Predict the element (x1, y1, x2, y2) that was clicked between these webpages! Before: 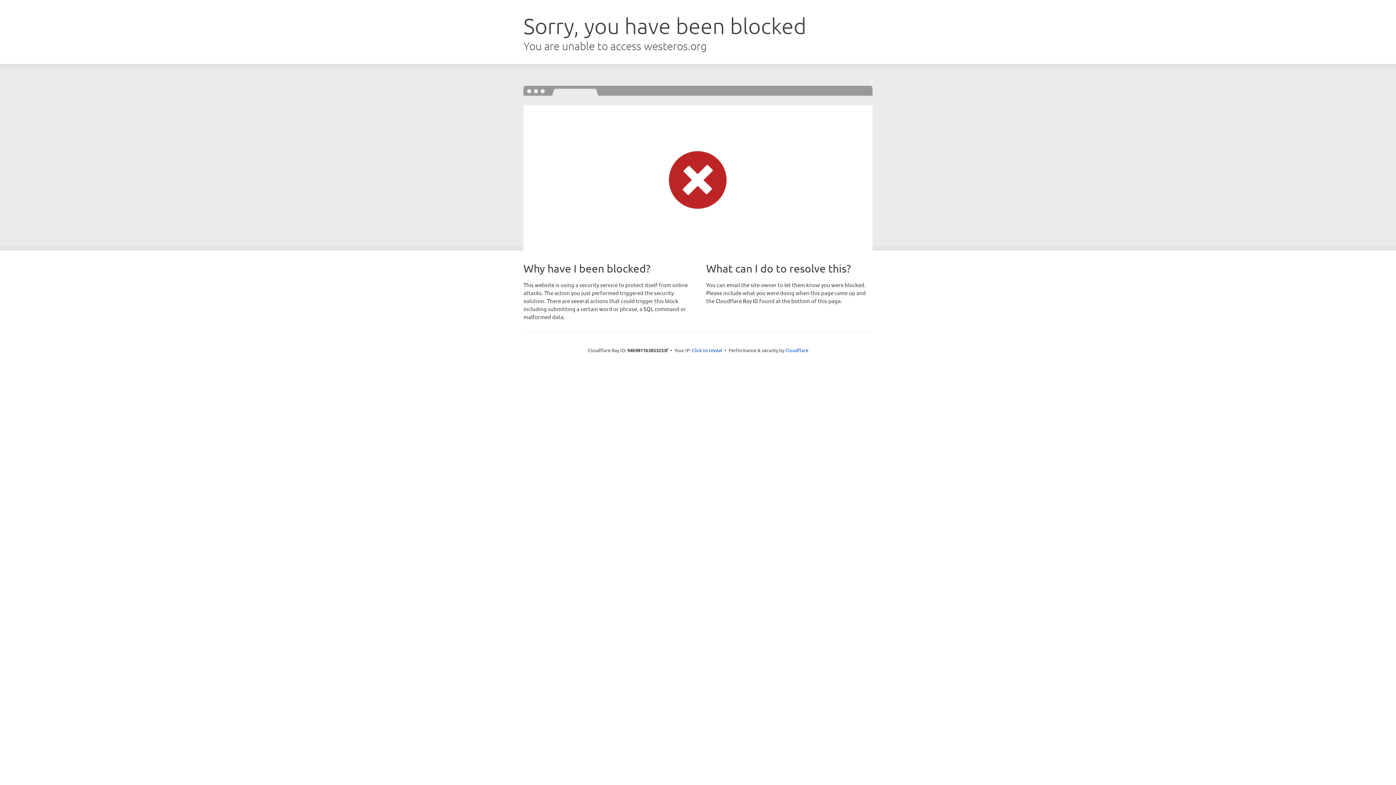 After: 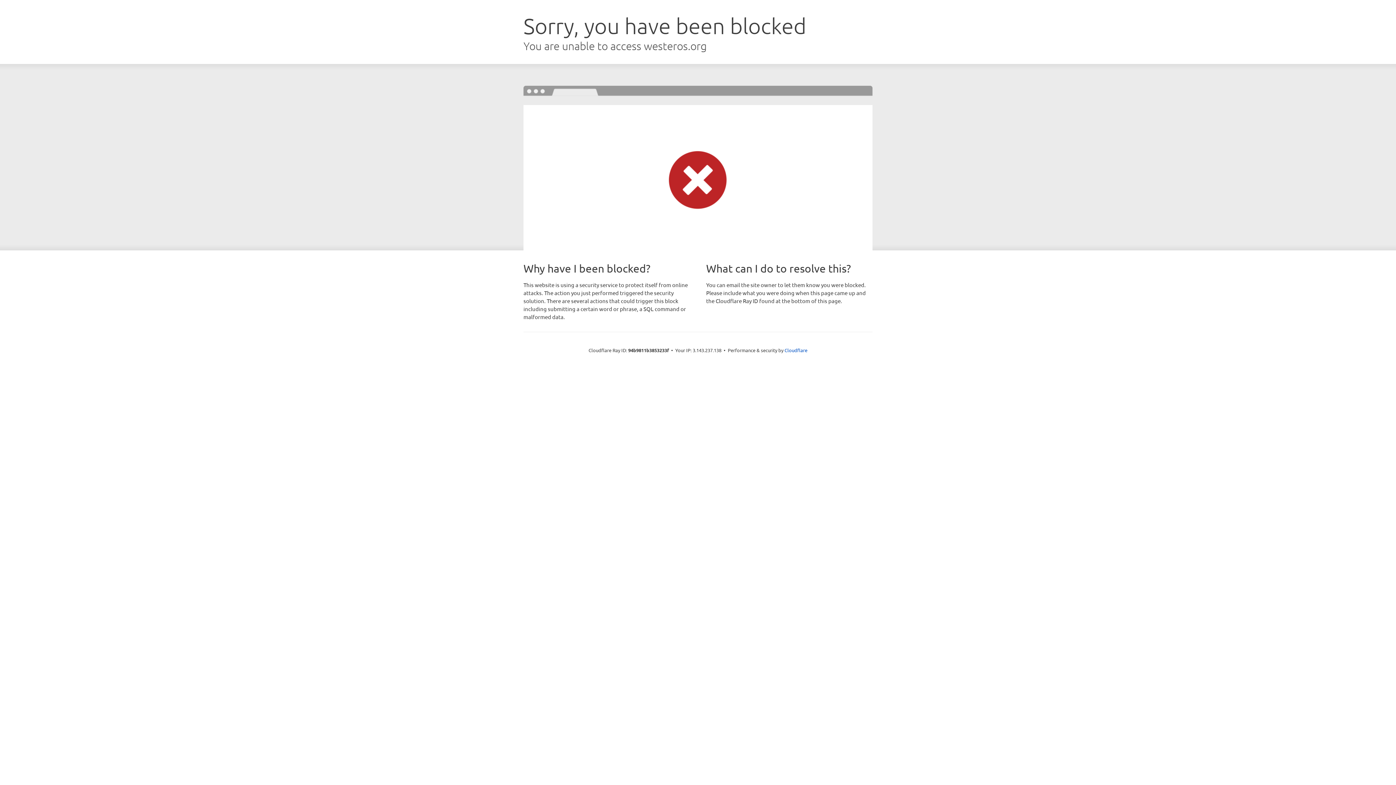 Action: bbox: (692, 346, 722, 353) label: Click to reveal